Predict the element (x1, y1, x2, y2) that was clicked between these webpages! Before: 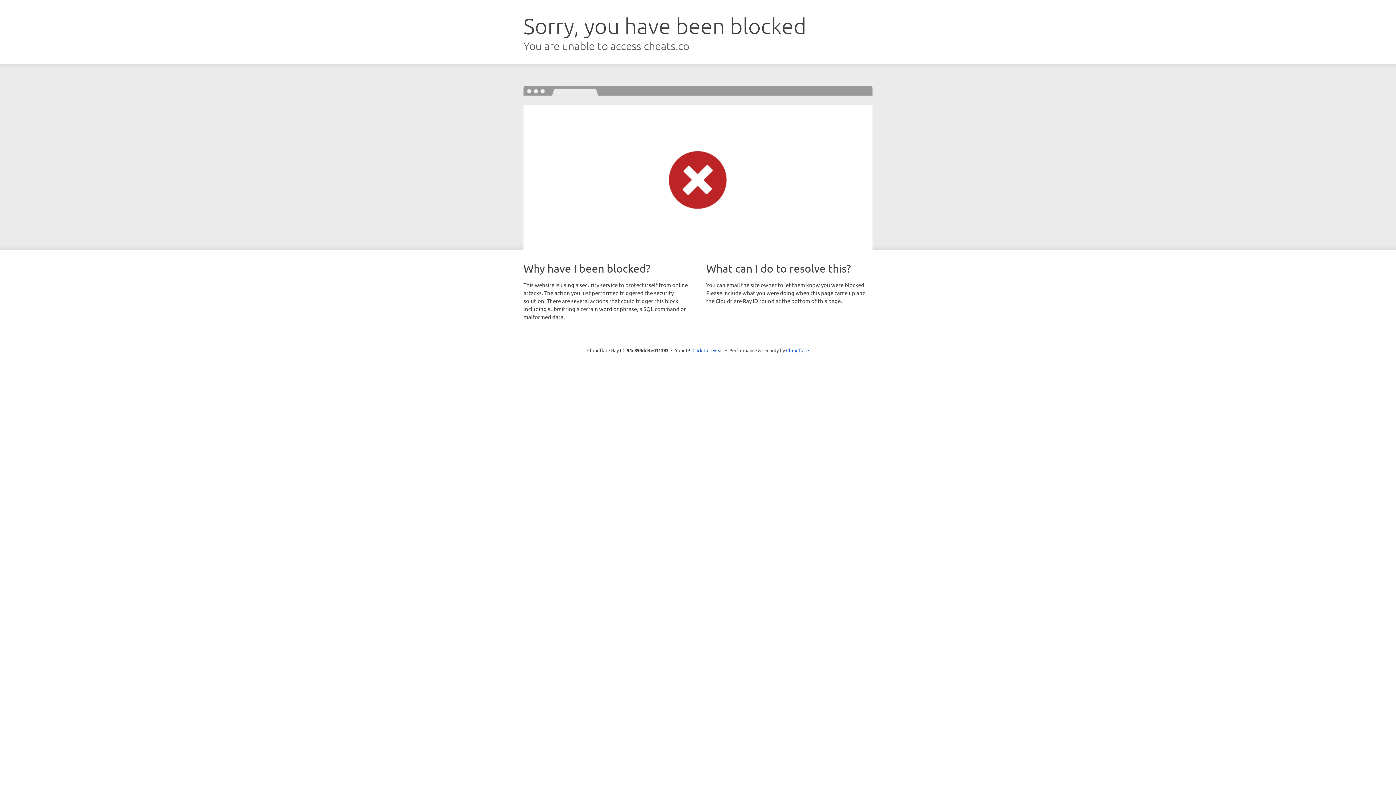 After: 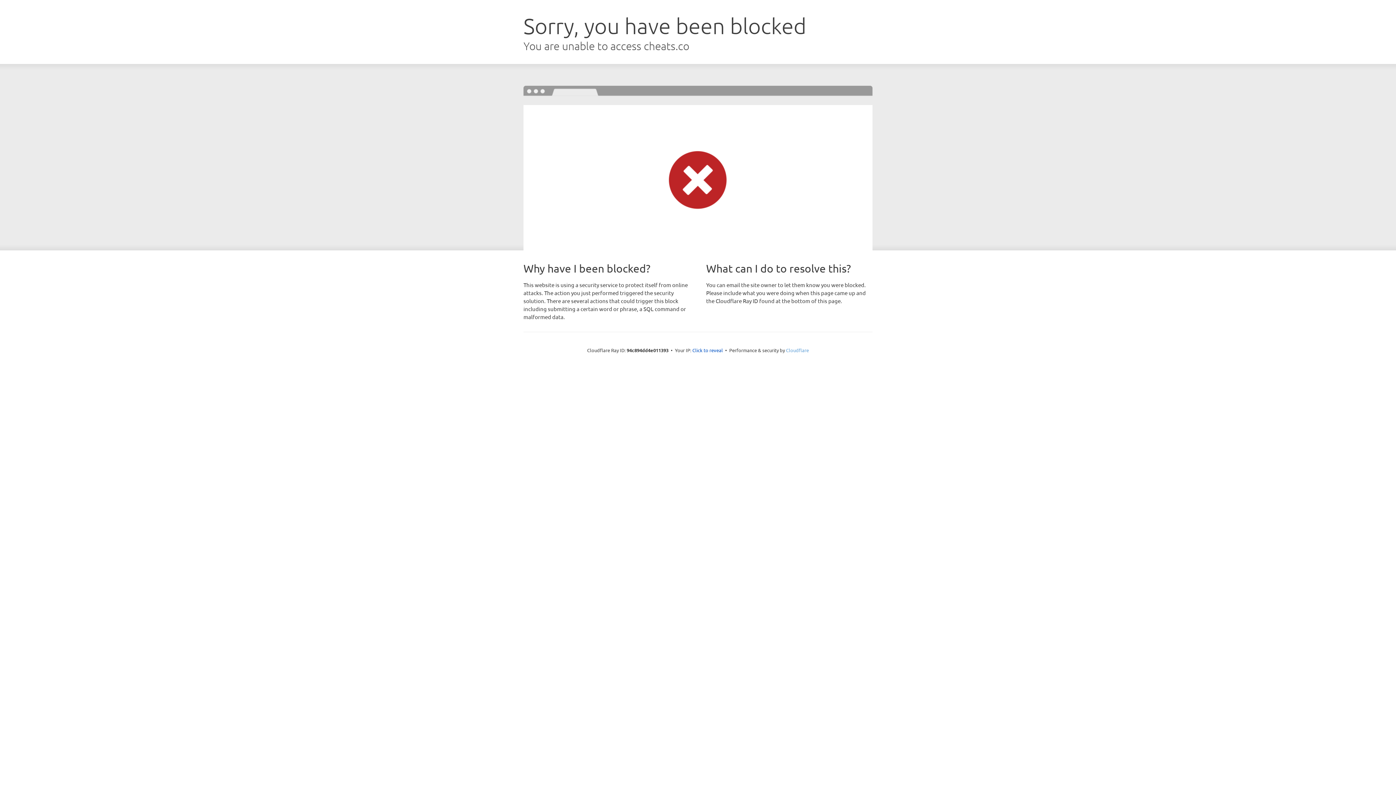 Action: bbox: (786, 347, 809, 353) label: Cloudflare